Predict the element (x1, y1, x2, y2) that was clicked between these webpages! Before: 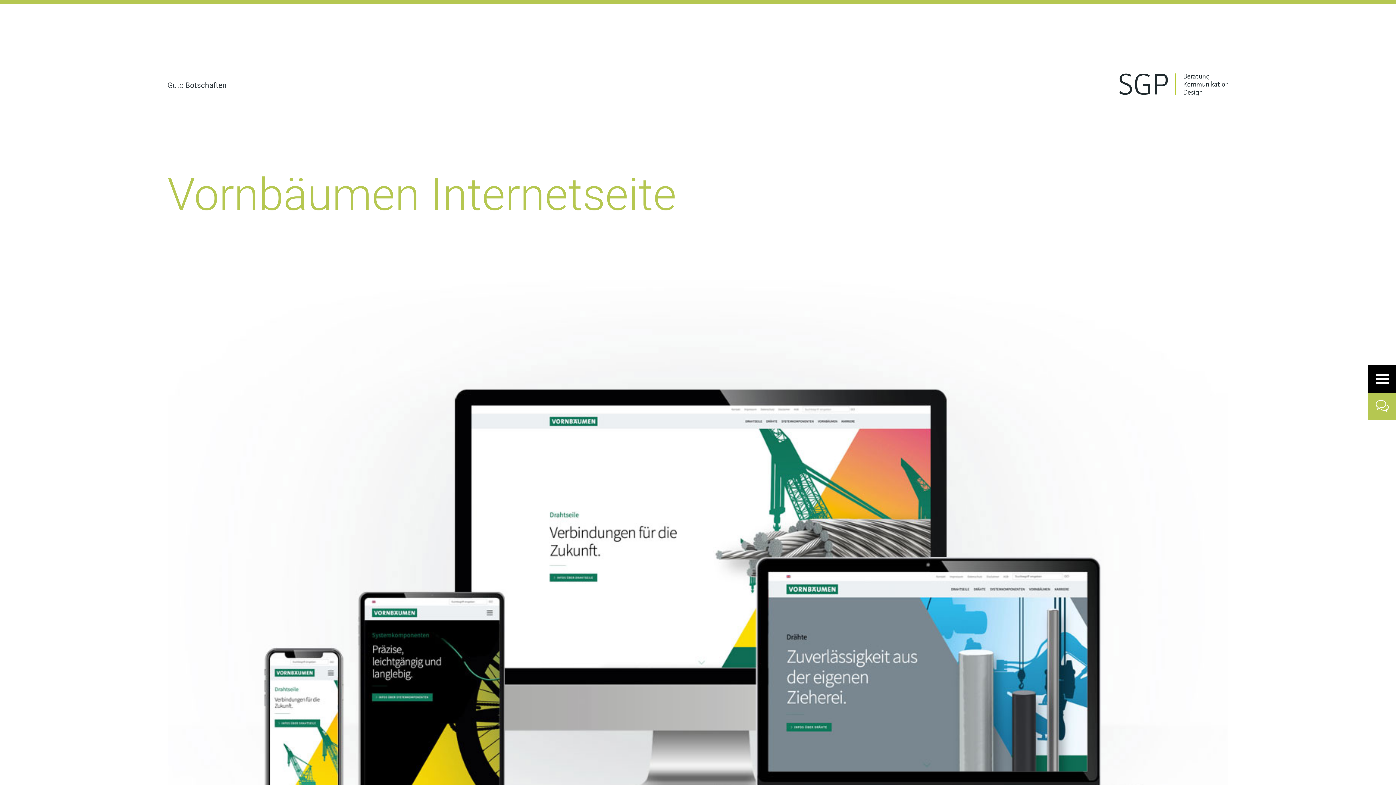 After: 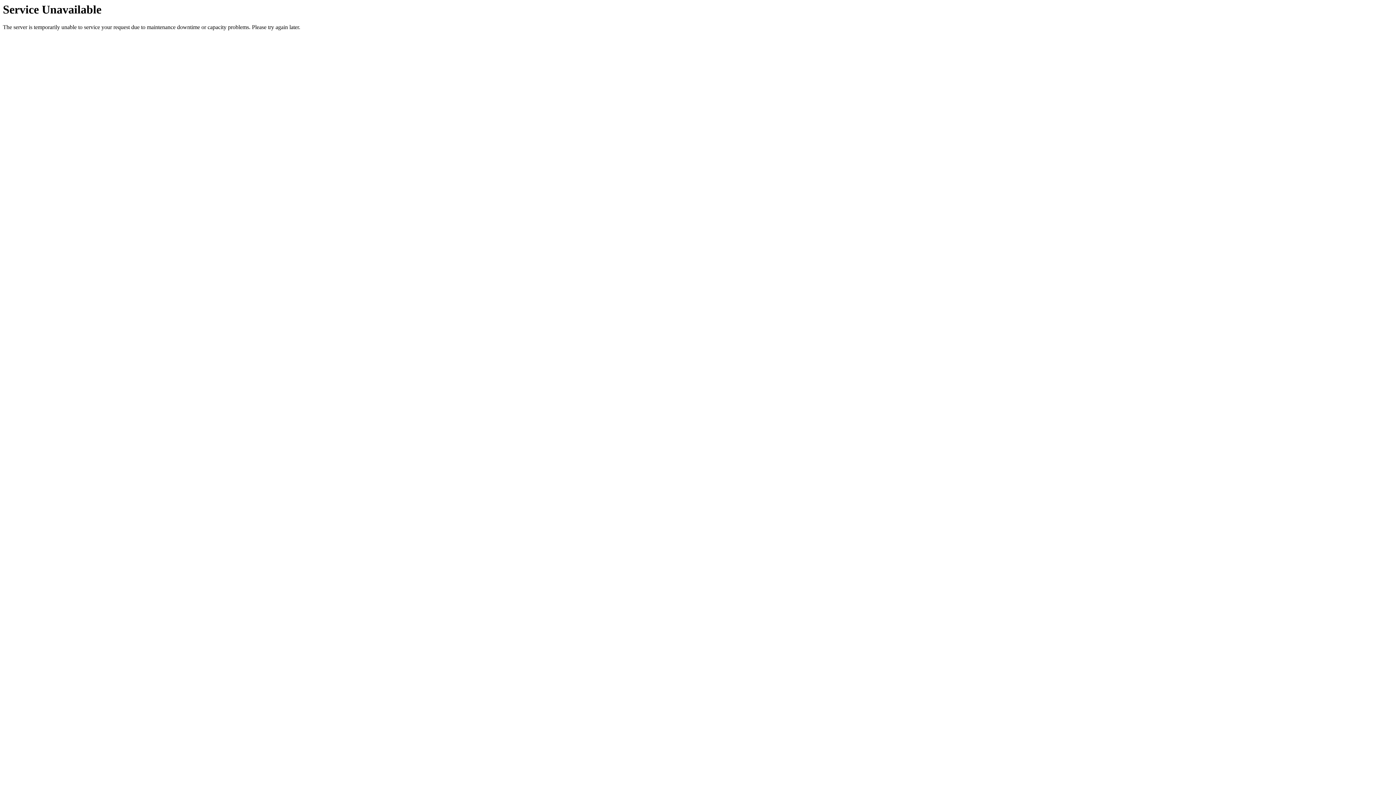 Action: bbox: (1119, 91, 1228, 97)